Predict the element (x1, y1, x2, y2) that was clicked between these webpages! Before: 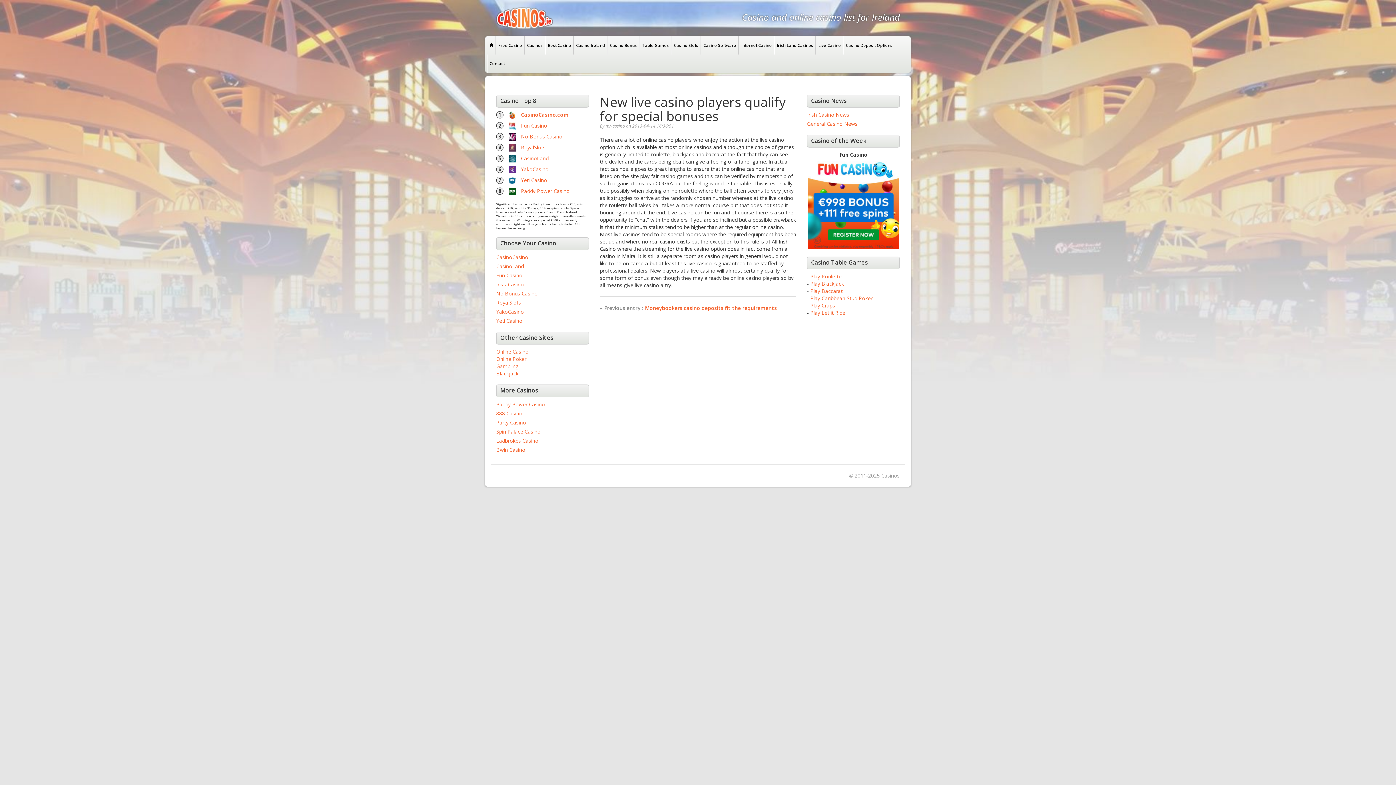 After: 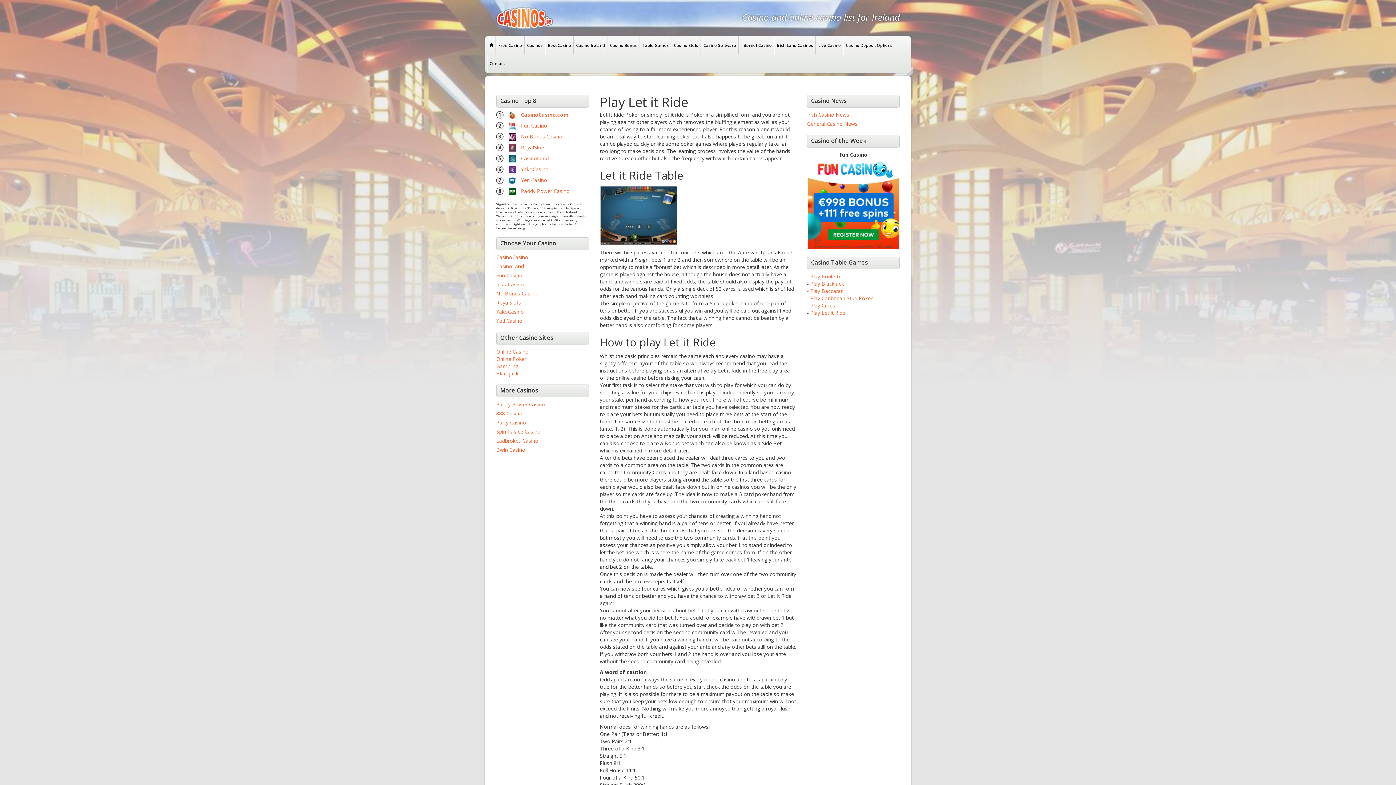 Action: bbox: (810, 309, 845, 316) label: Play Let it Ride